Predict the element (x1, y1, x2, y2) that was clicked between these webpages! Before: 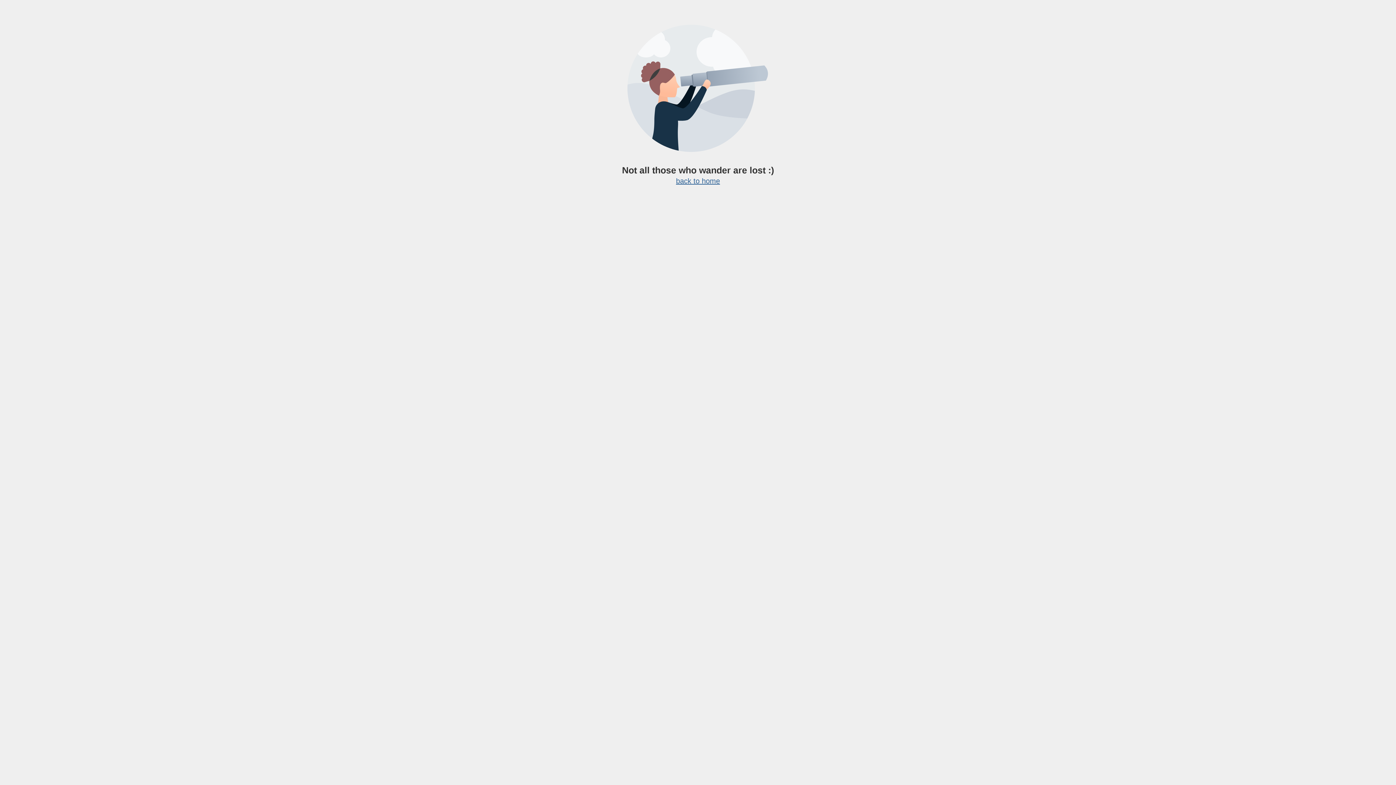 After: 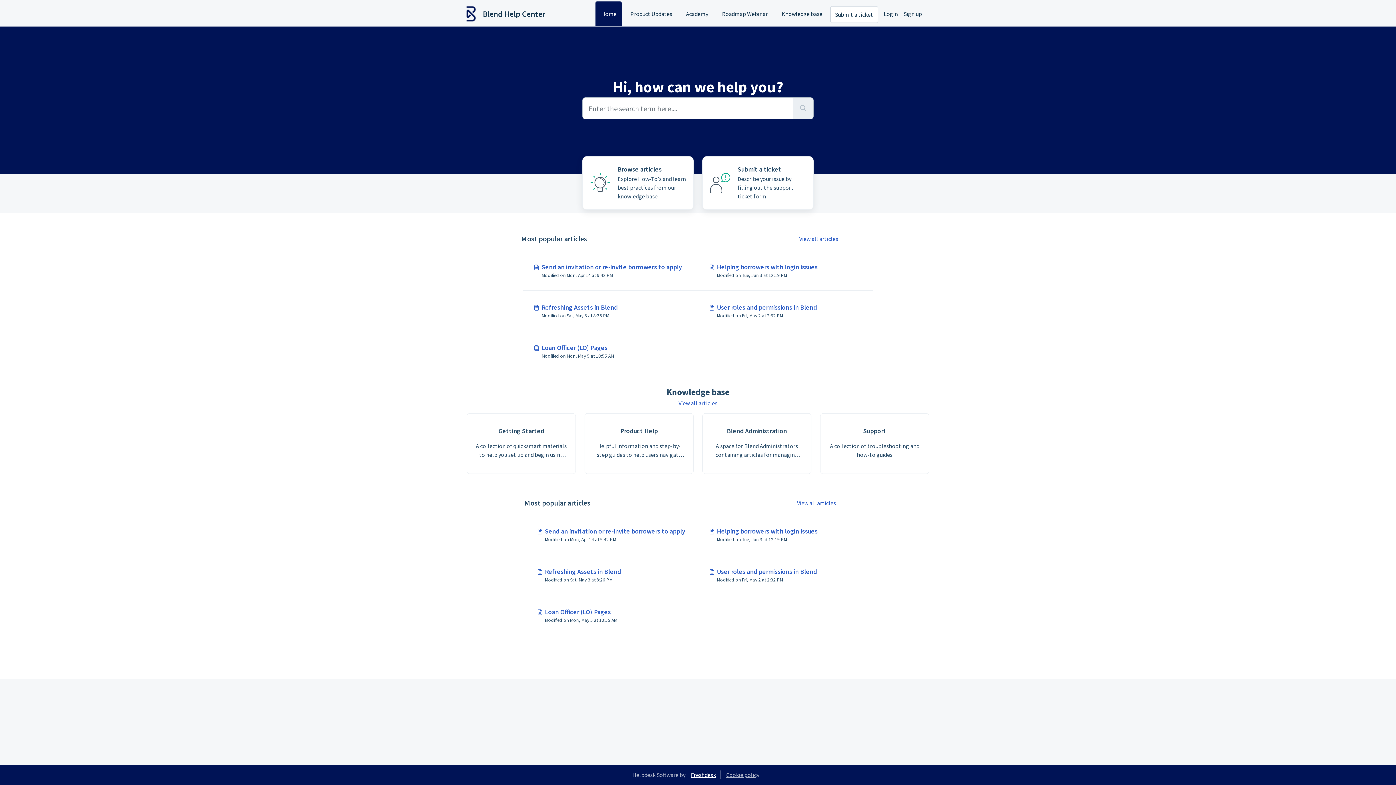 Action: bbox: (676, 177, 720, 185) label: back to home